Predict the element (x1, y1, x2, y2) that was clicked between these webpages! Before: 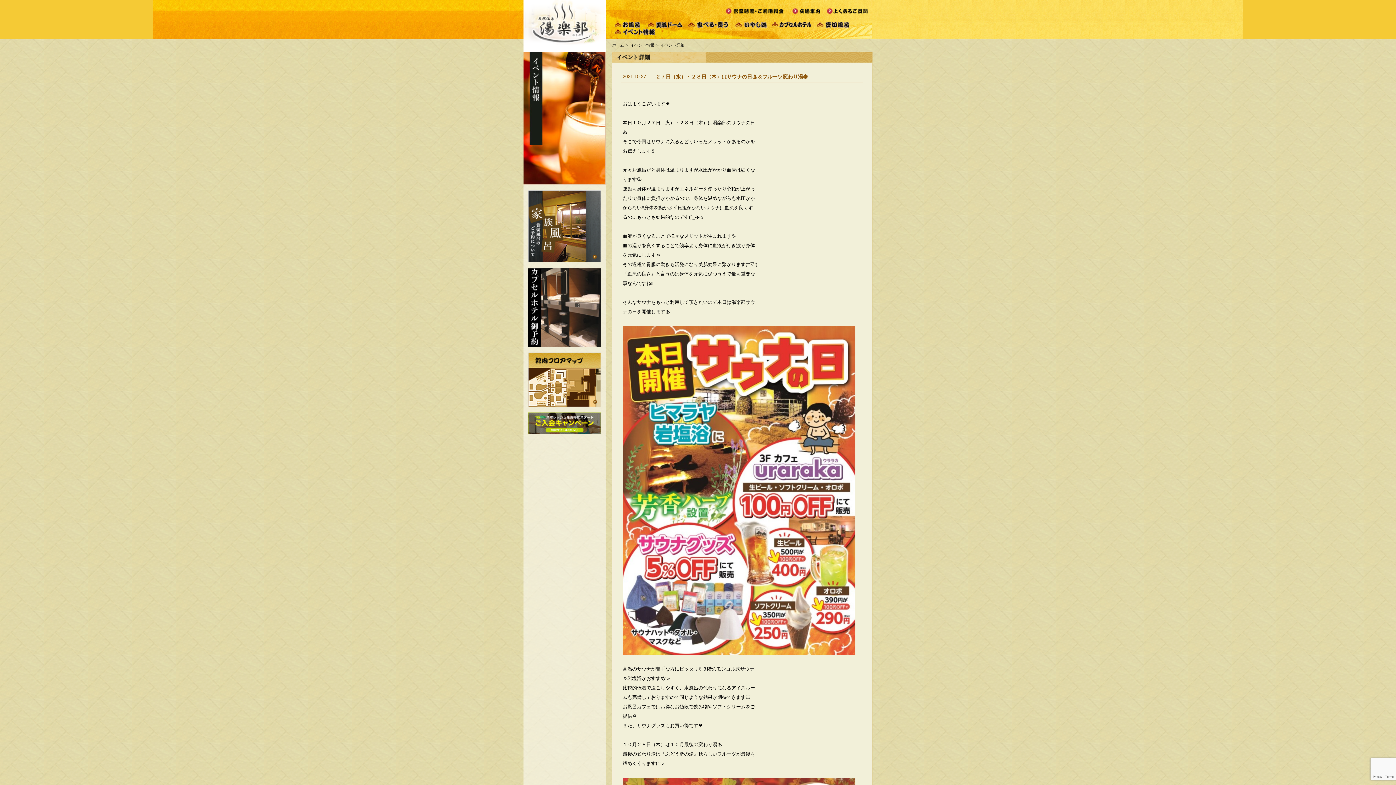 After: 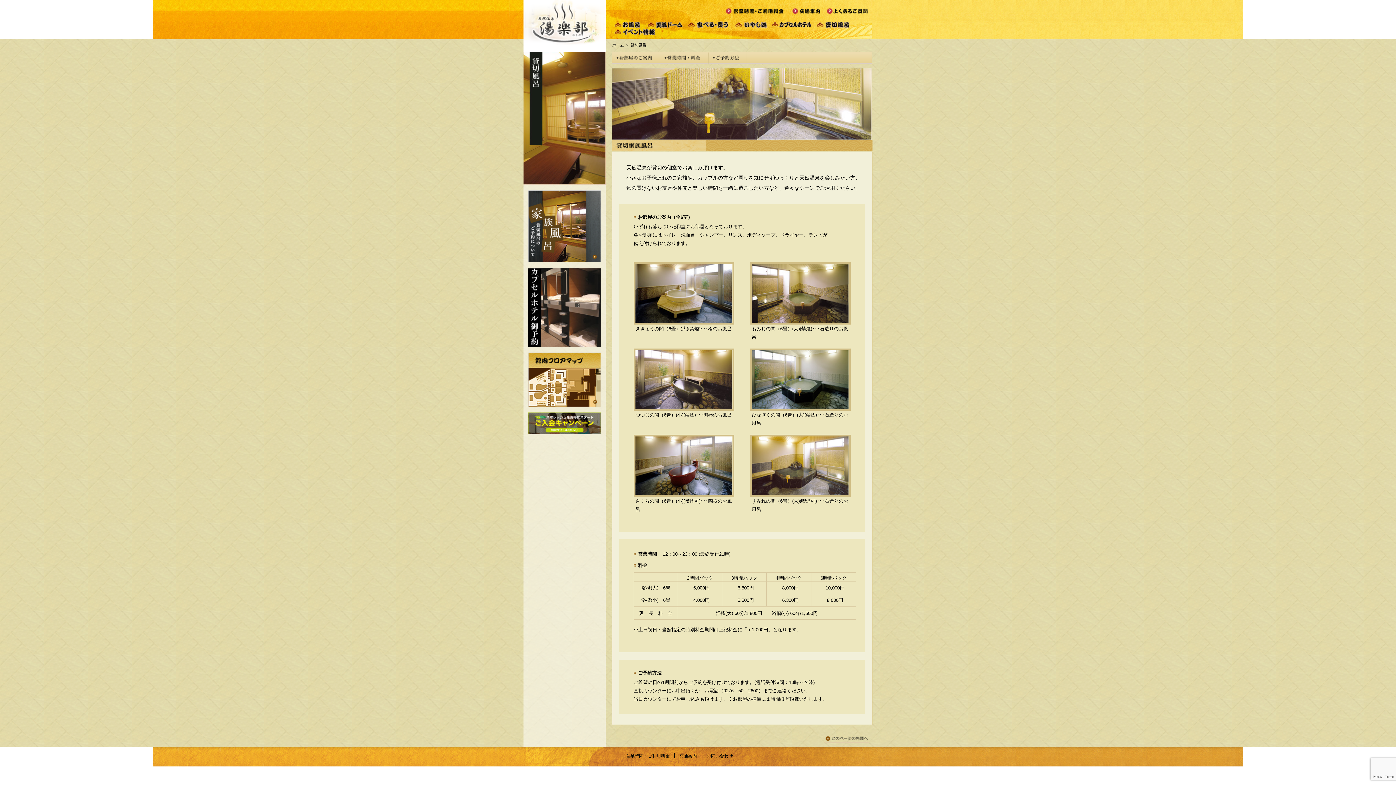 Action: bbox: (816, 21, 853, 27)